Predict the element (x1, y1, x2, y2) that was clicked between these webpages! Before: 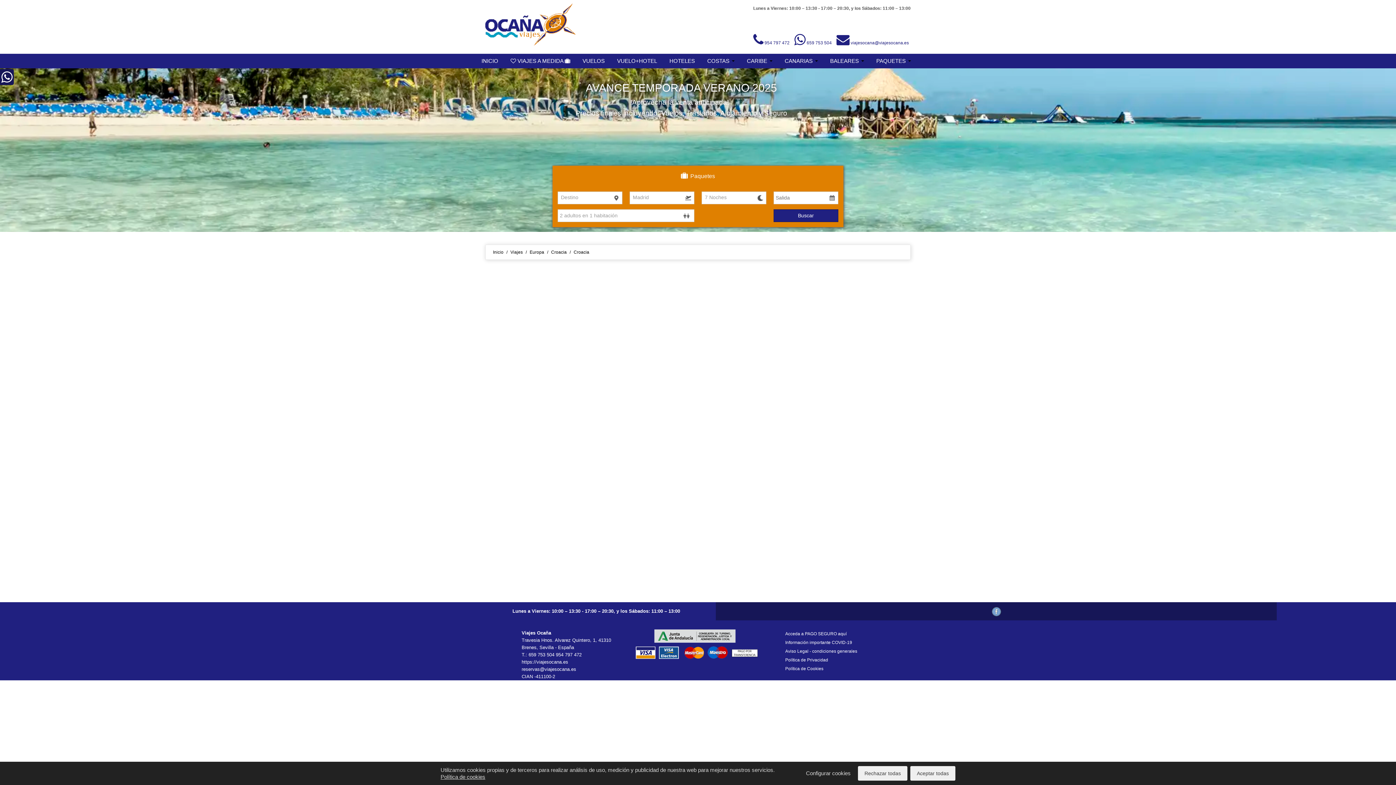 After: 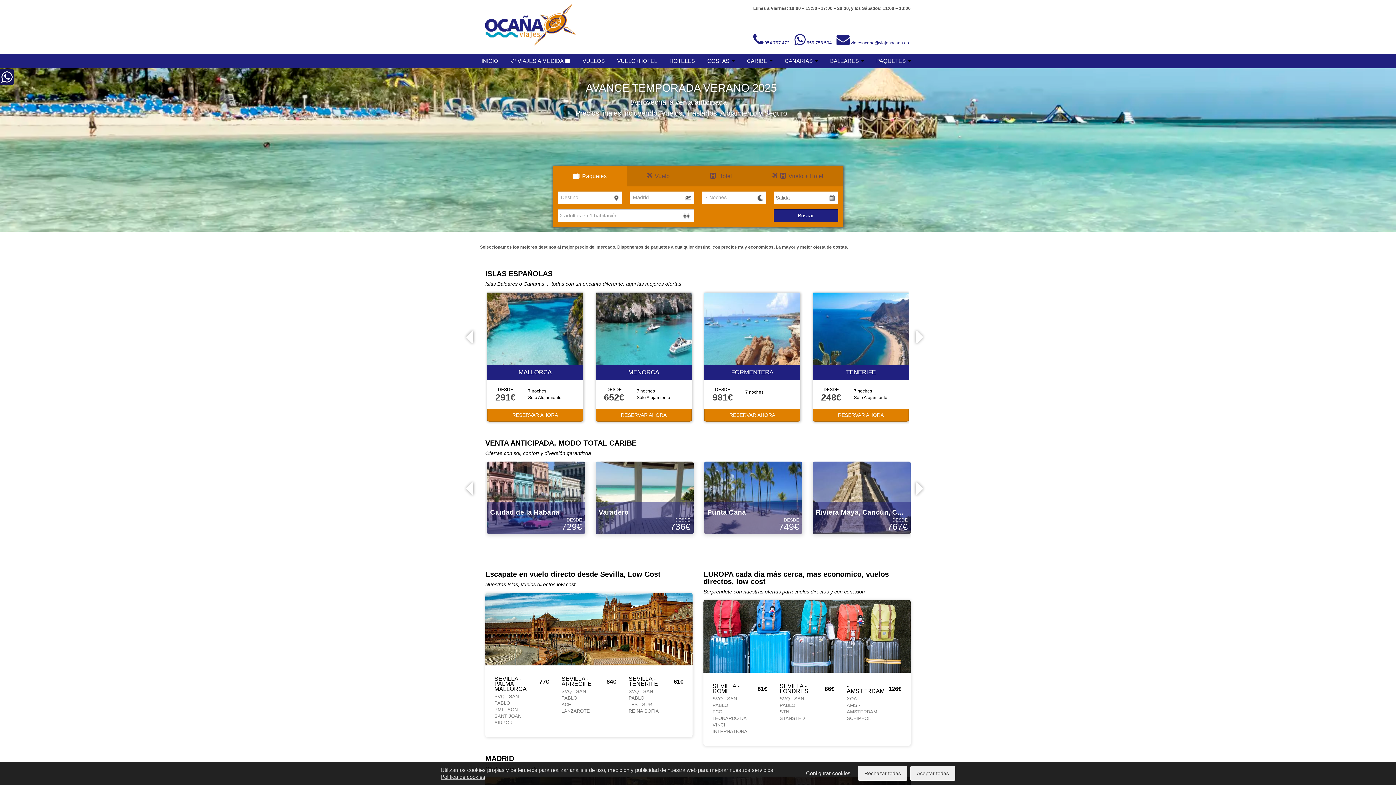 Action: label: INICIO bbox: (476, 53, 503, 68)